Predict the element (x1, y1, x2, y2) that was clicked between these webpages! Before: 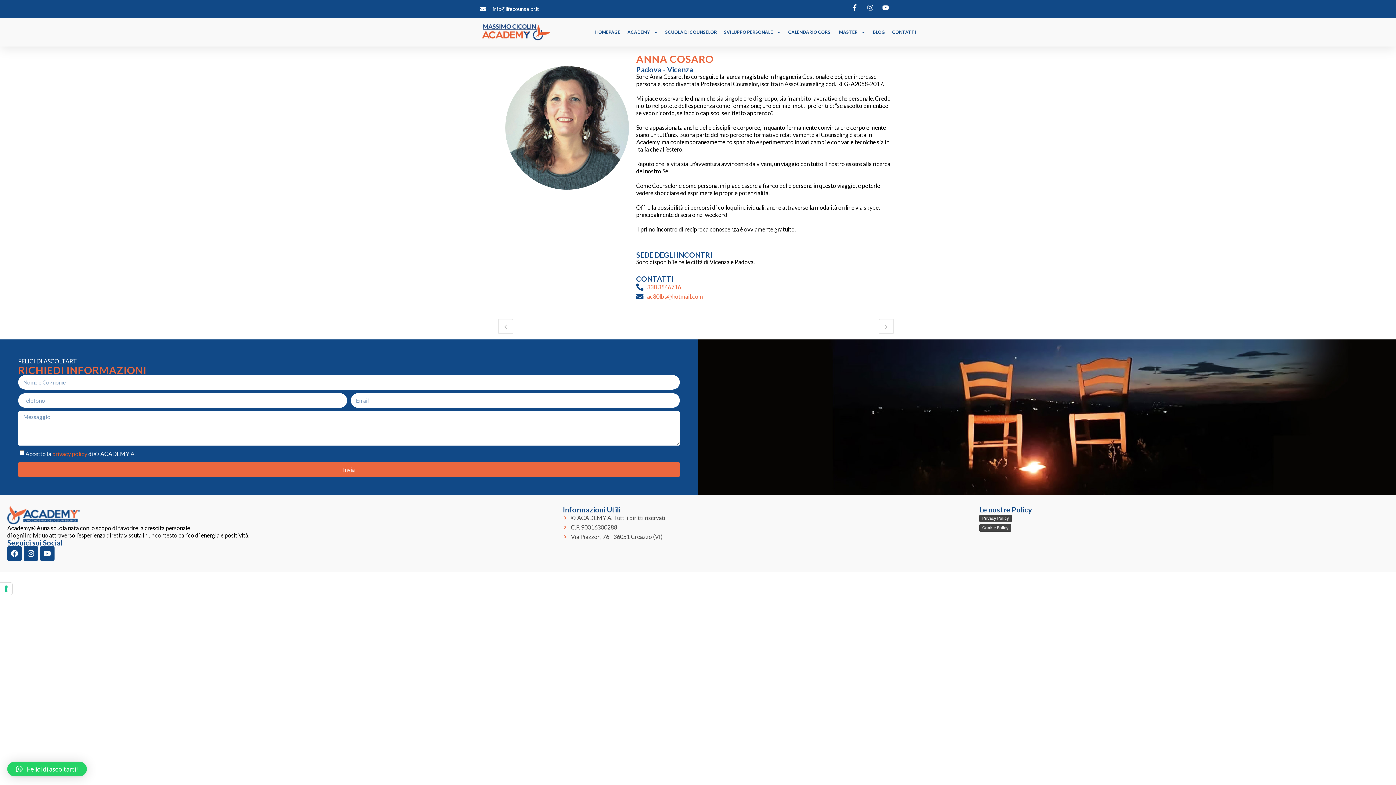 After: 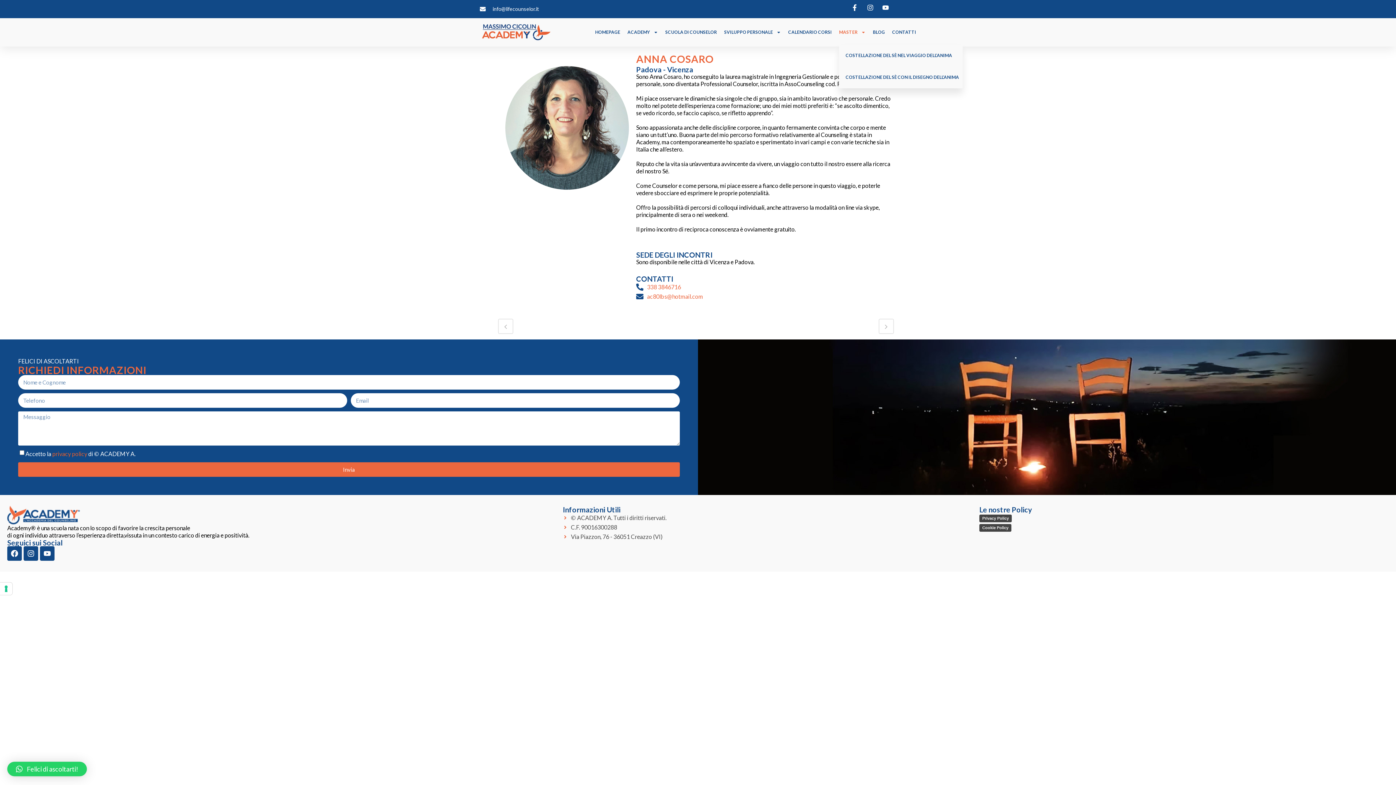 Action: bbox: (839, 25, 865, 39) label: MASTER